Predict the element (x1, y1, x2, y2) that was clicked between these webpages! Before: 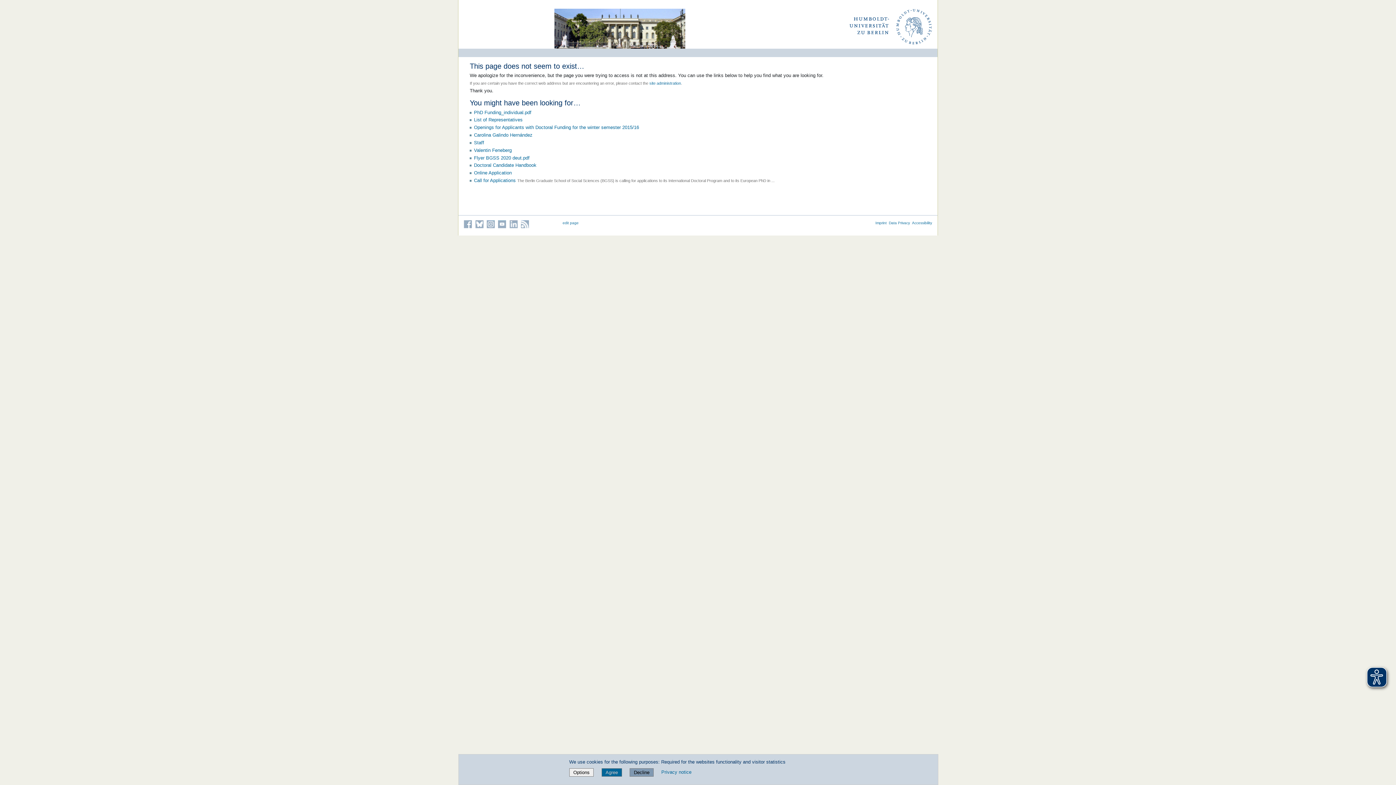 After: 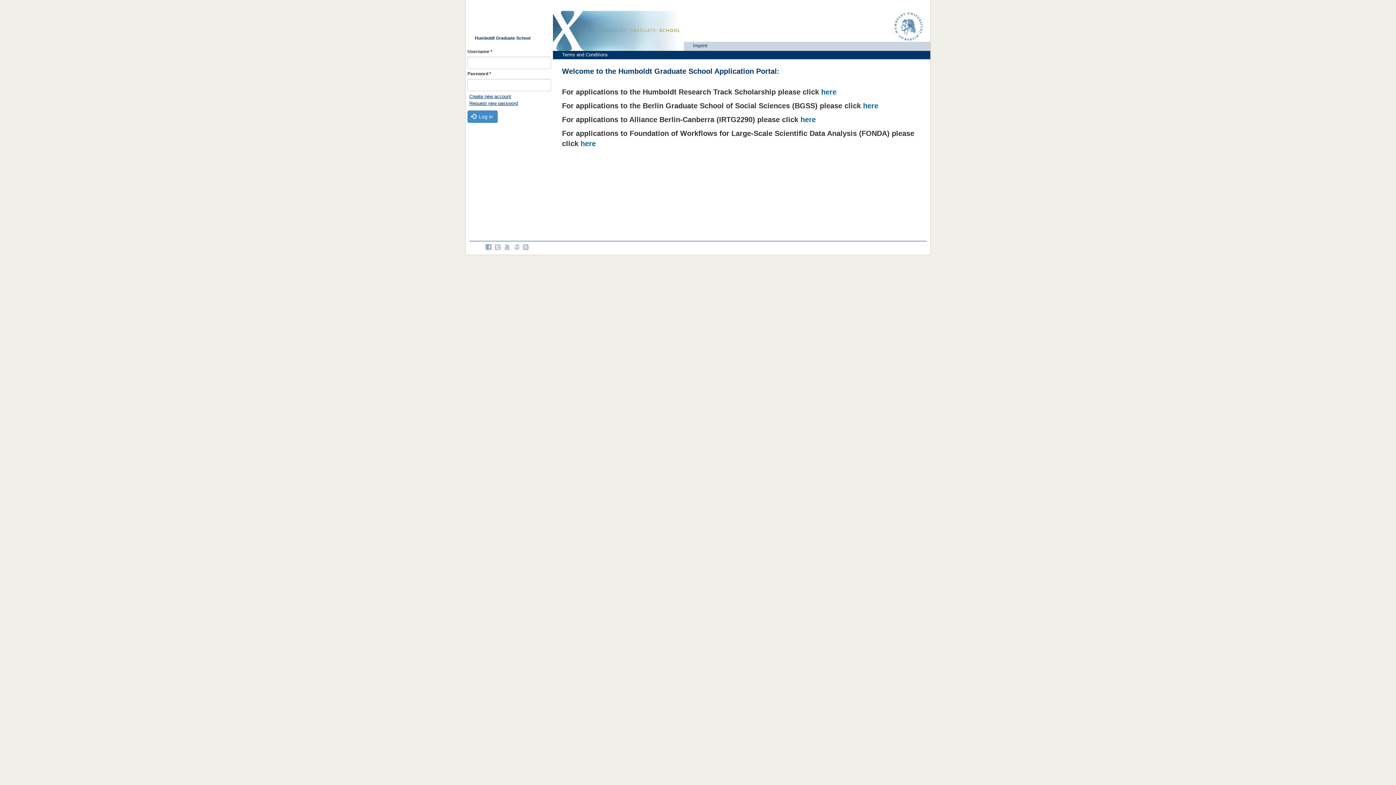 Action: bbox: (474, 170, 511, 175) label: Online Application